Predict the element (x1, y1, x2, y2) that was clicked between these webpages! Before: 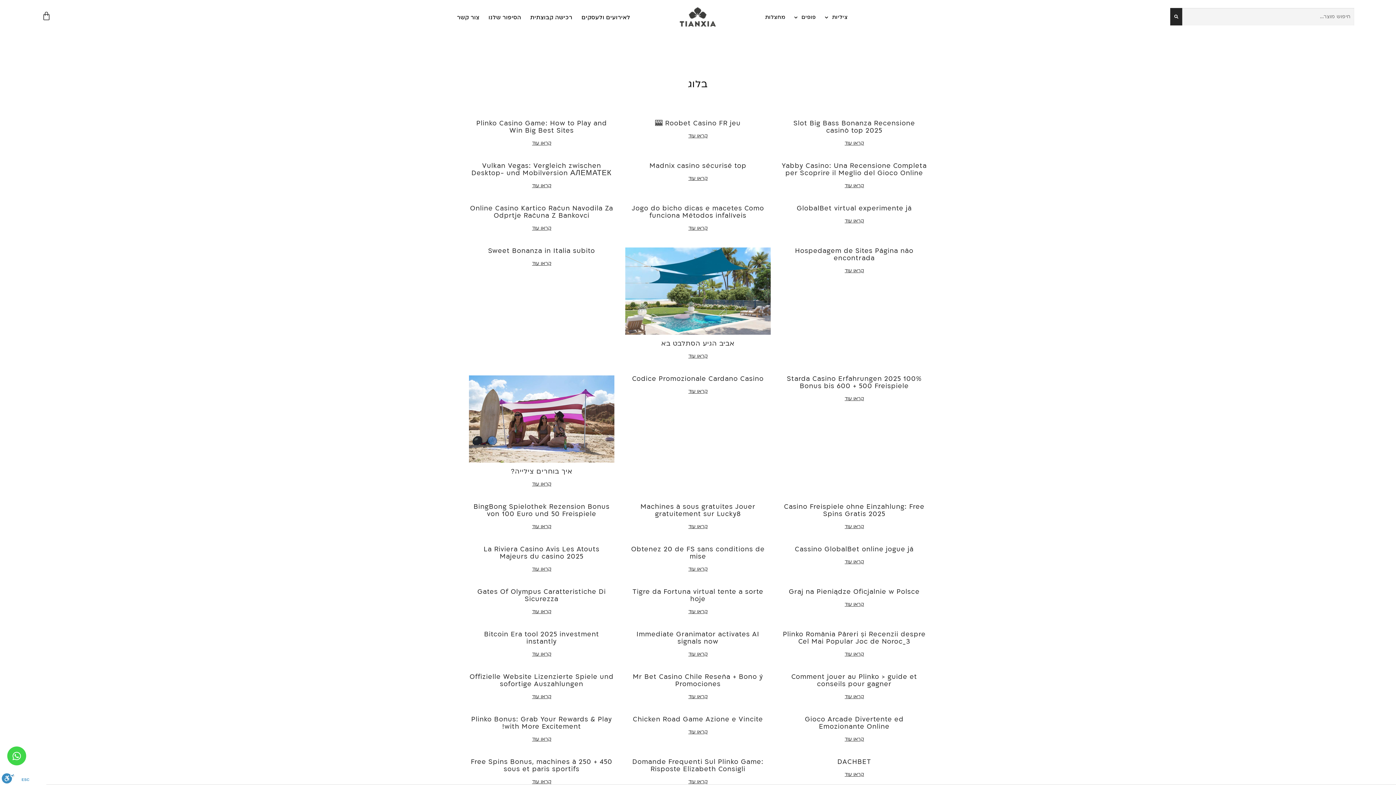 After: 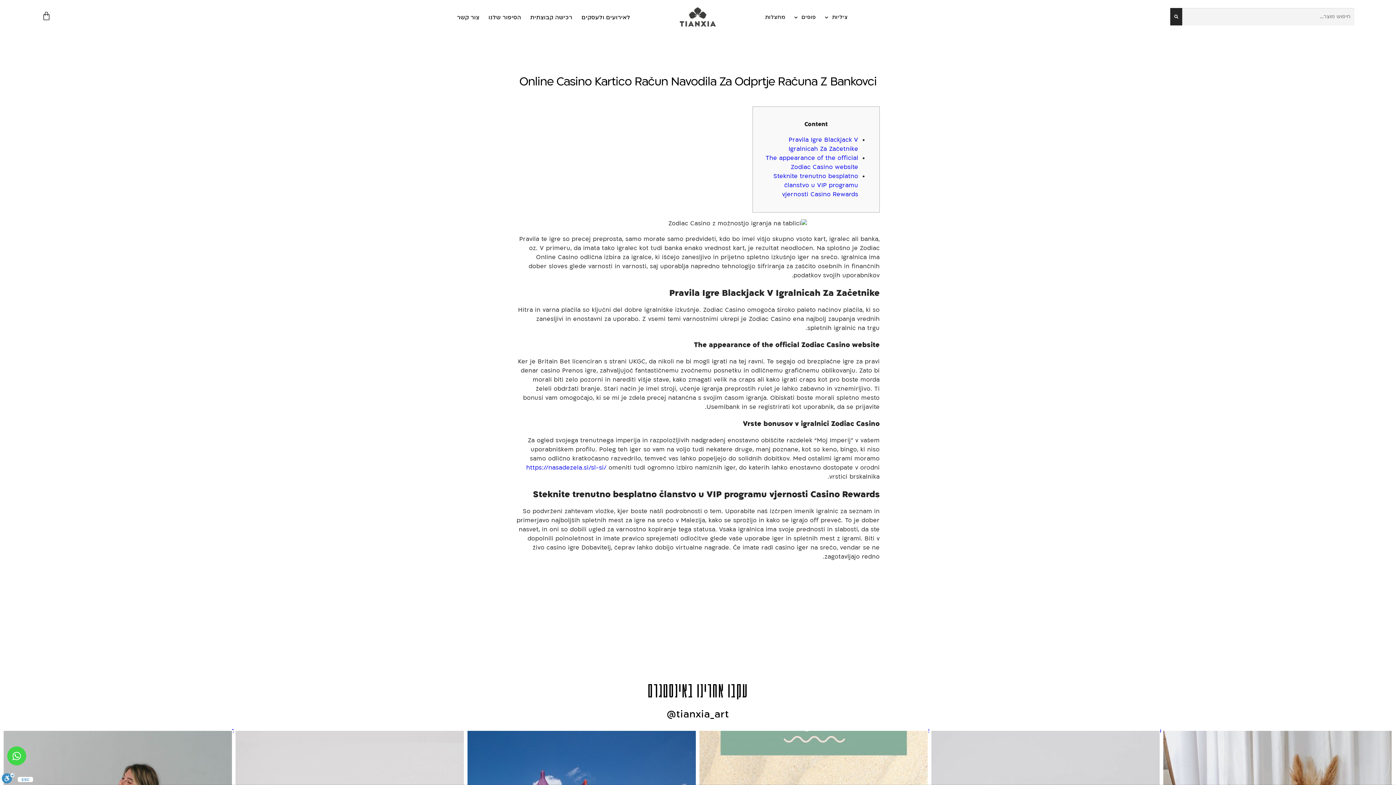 Action: label: קראו עוד bbox: (532, 225, 551, 231)